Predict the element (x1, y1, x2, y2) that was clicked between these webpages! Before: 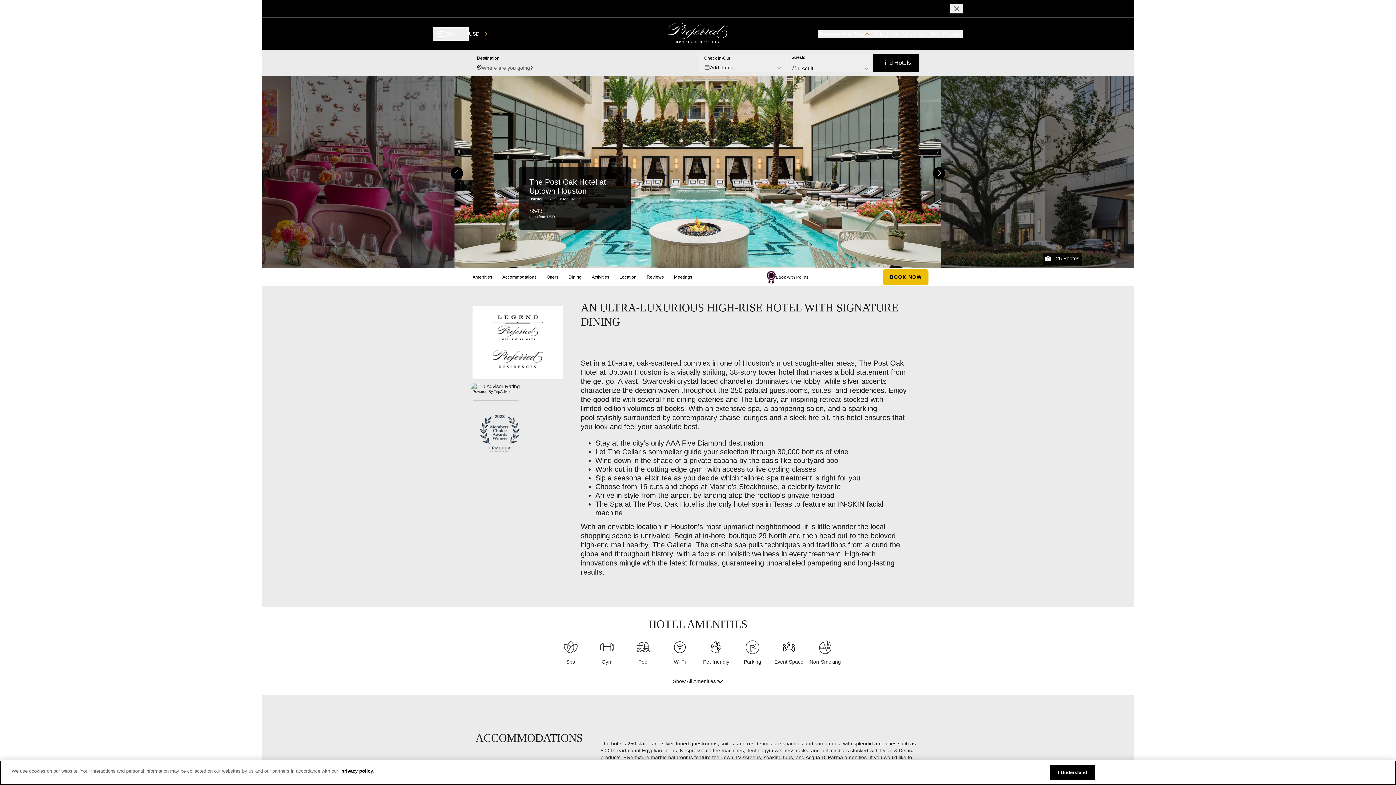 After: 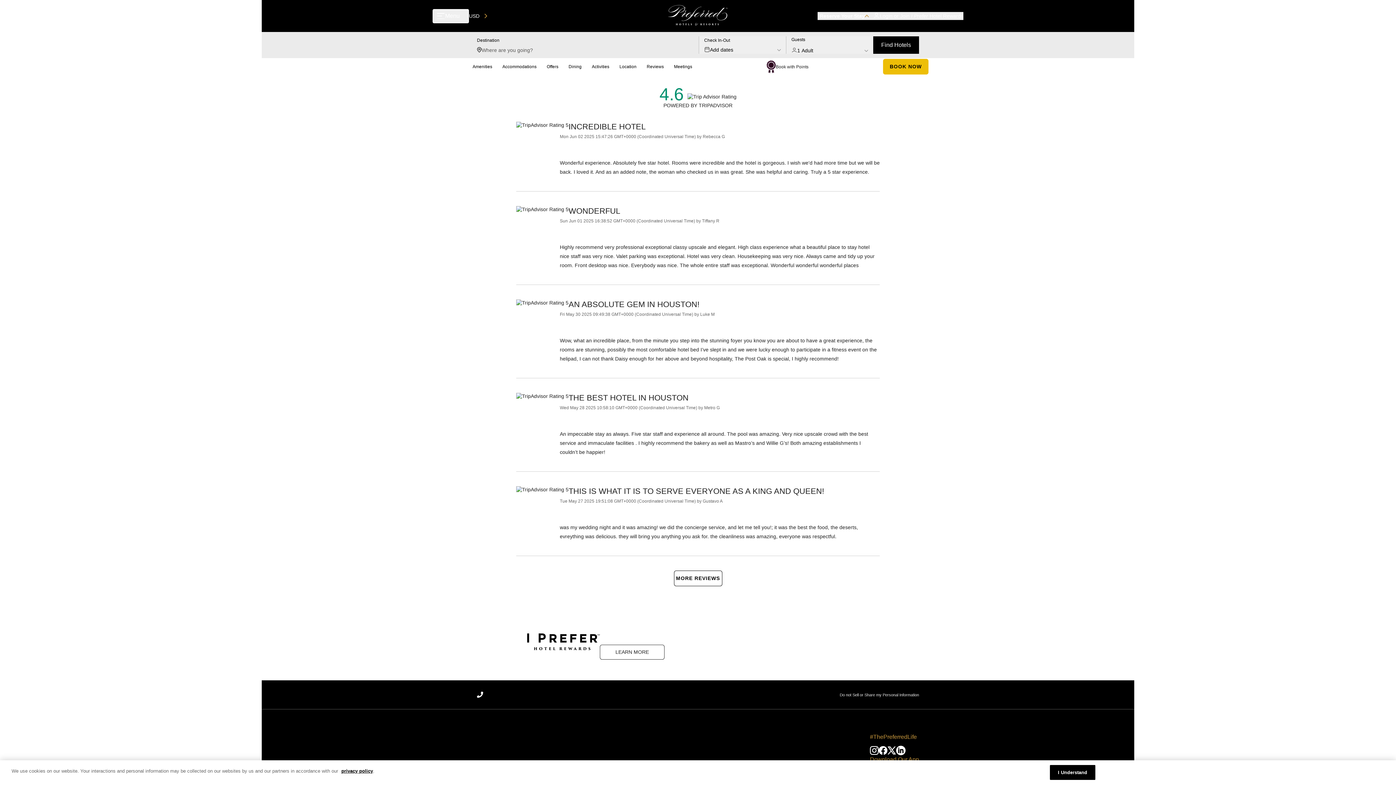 Action: bbox: (646, 272, 664, 282) label: Reviews